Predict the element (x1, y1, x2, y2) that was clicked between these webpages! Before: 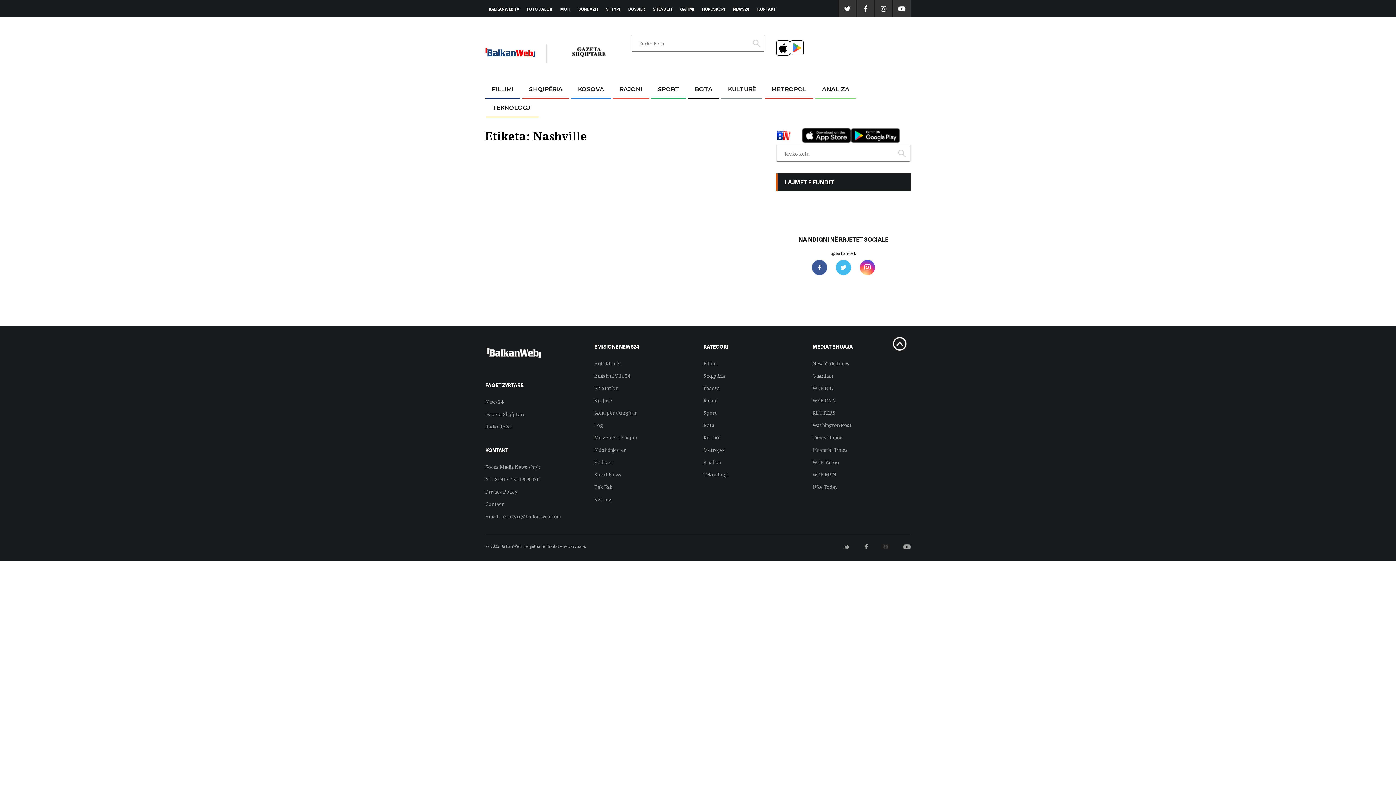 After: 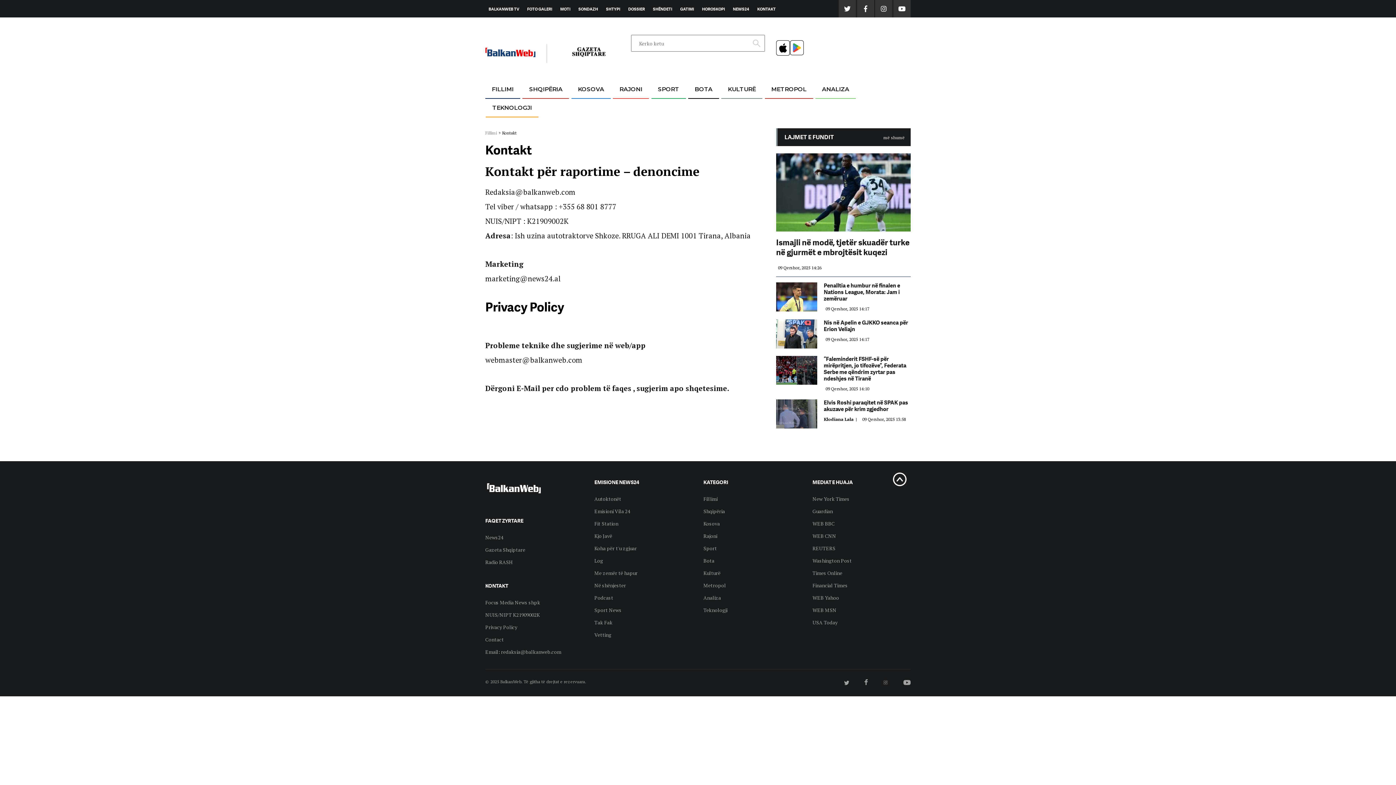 Action: label: Contact bbox: (485, 500, 504, 507)